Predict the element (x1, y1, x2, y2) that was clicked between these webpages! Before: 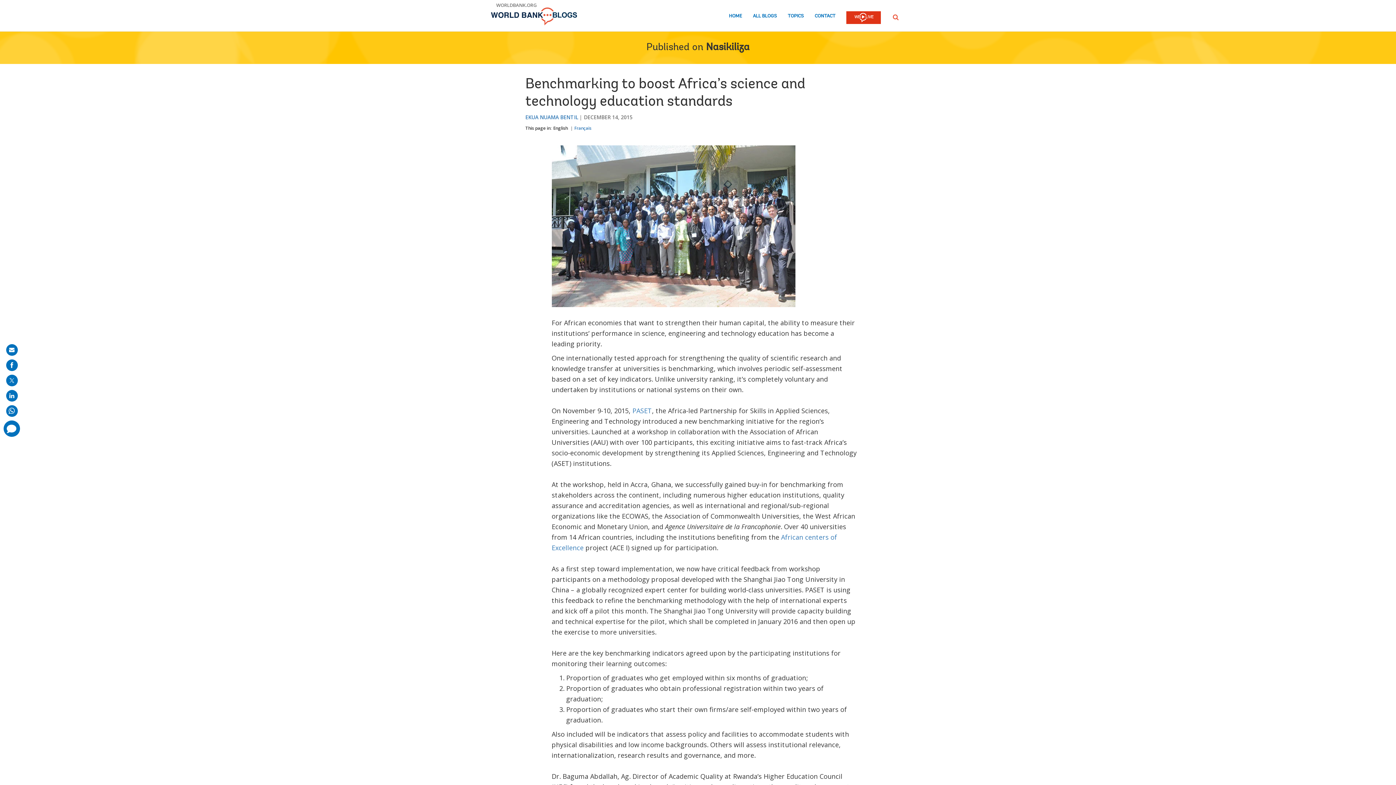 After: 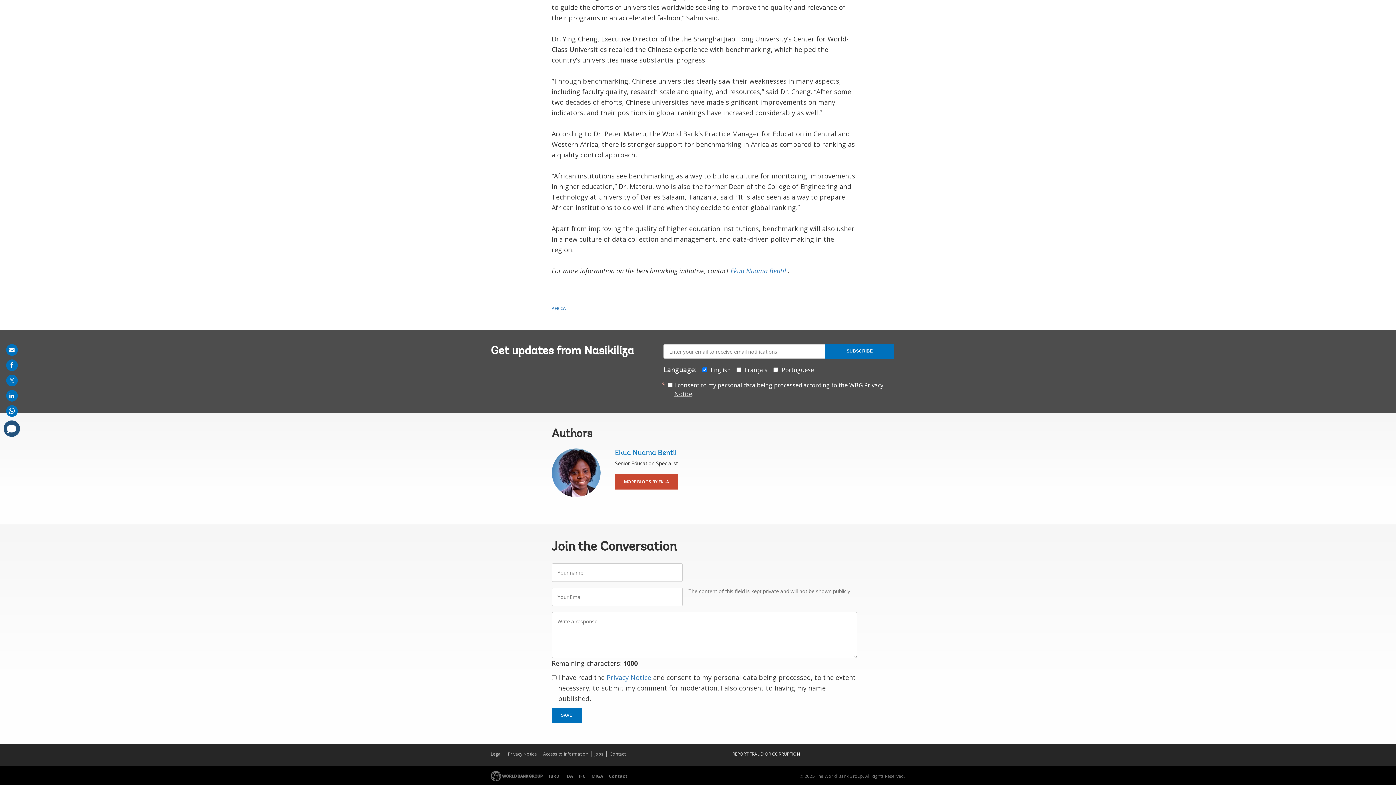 Action: bbox: (3, 420, 20, 437) label: share comment